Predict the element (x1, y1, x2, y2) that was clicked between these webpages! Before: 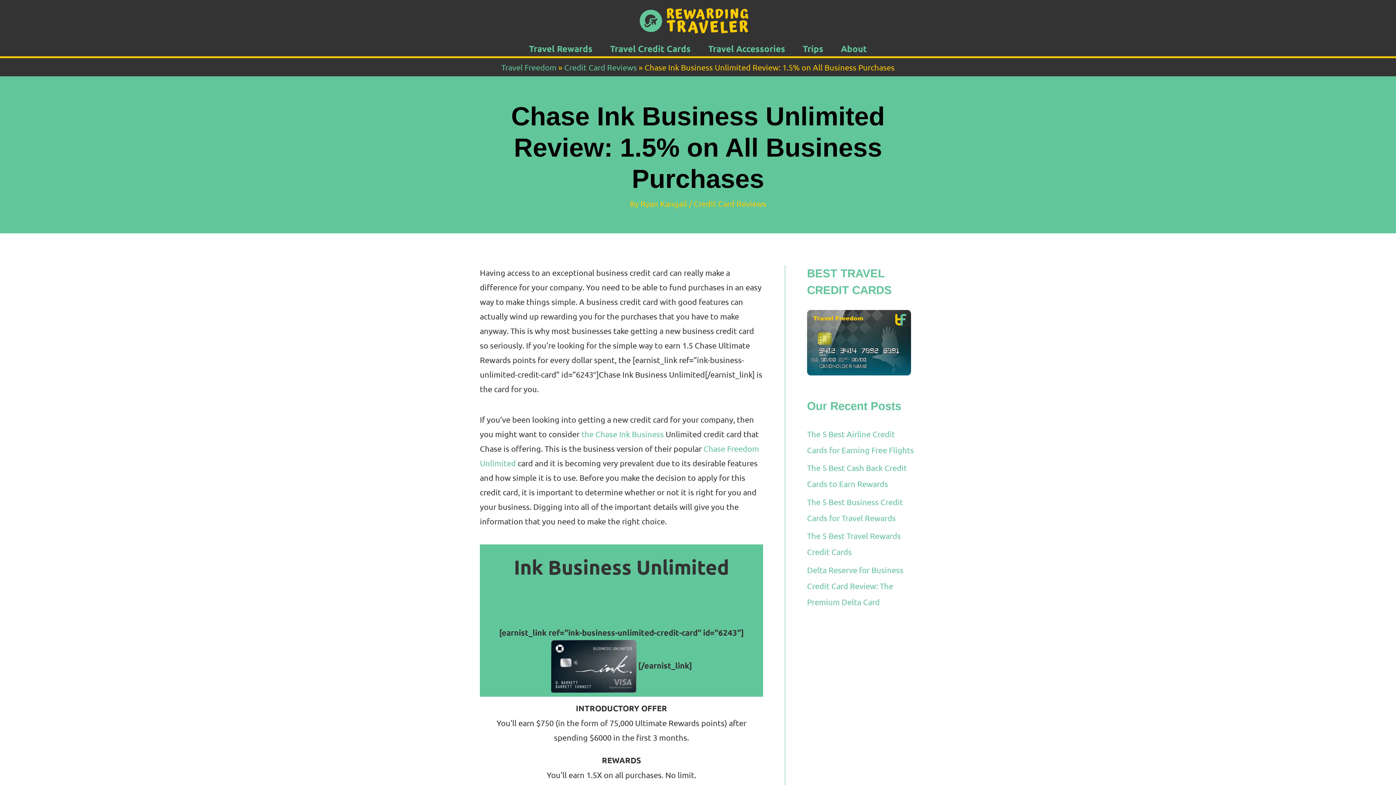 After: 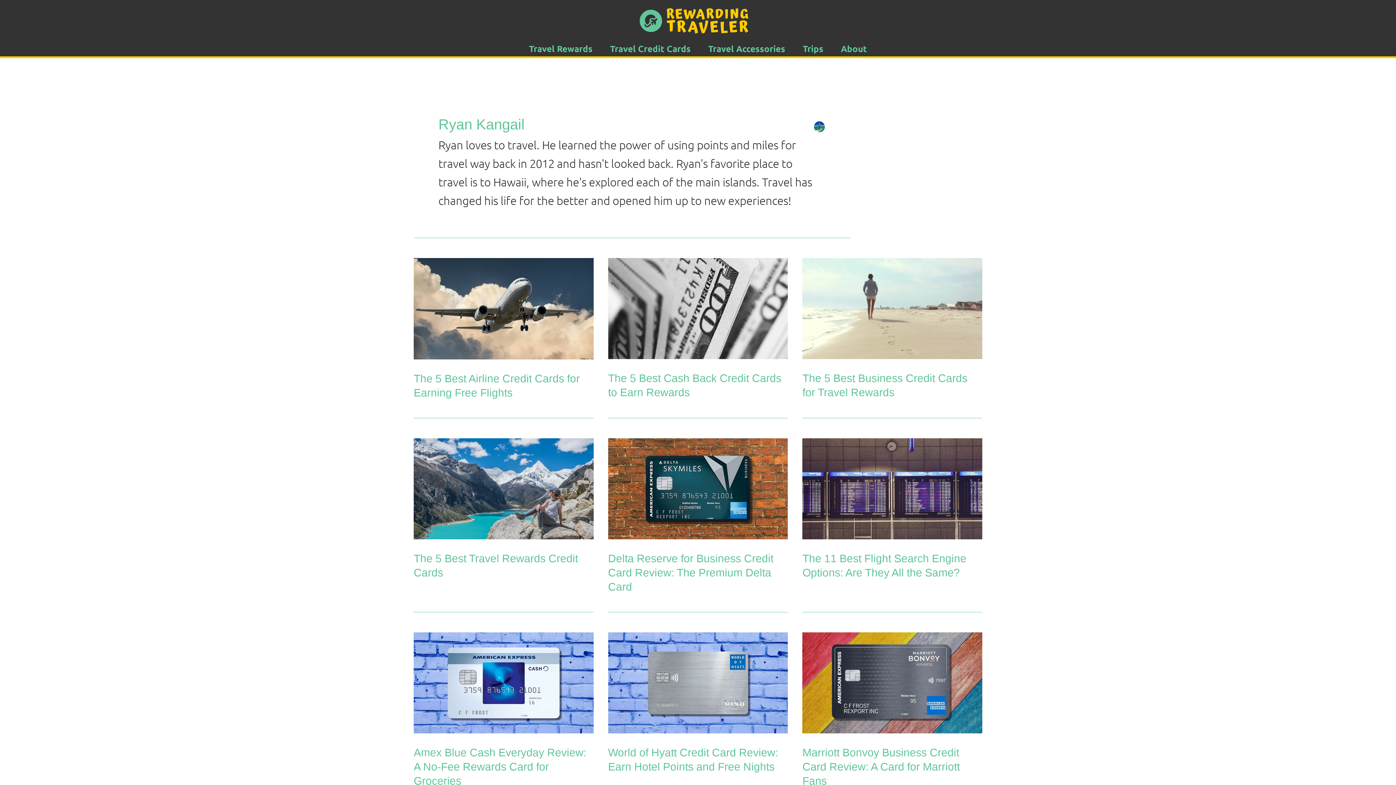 Action: bbox: (640, 198, 689, 208) label: Ryan Kangail 